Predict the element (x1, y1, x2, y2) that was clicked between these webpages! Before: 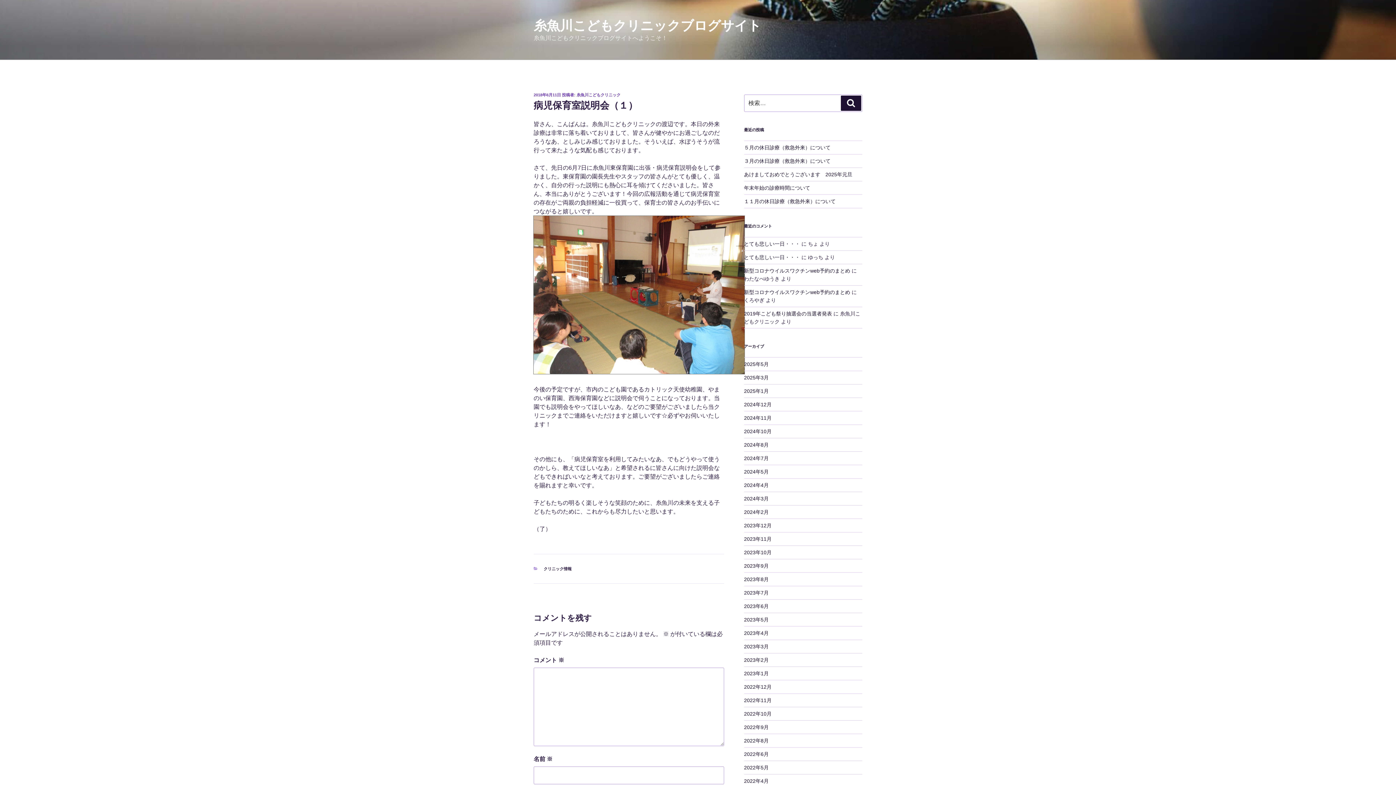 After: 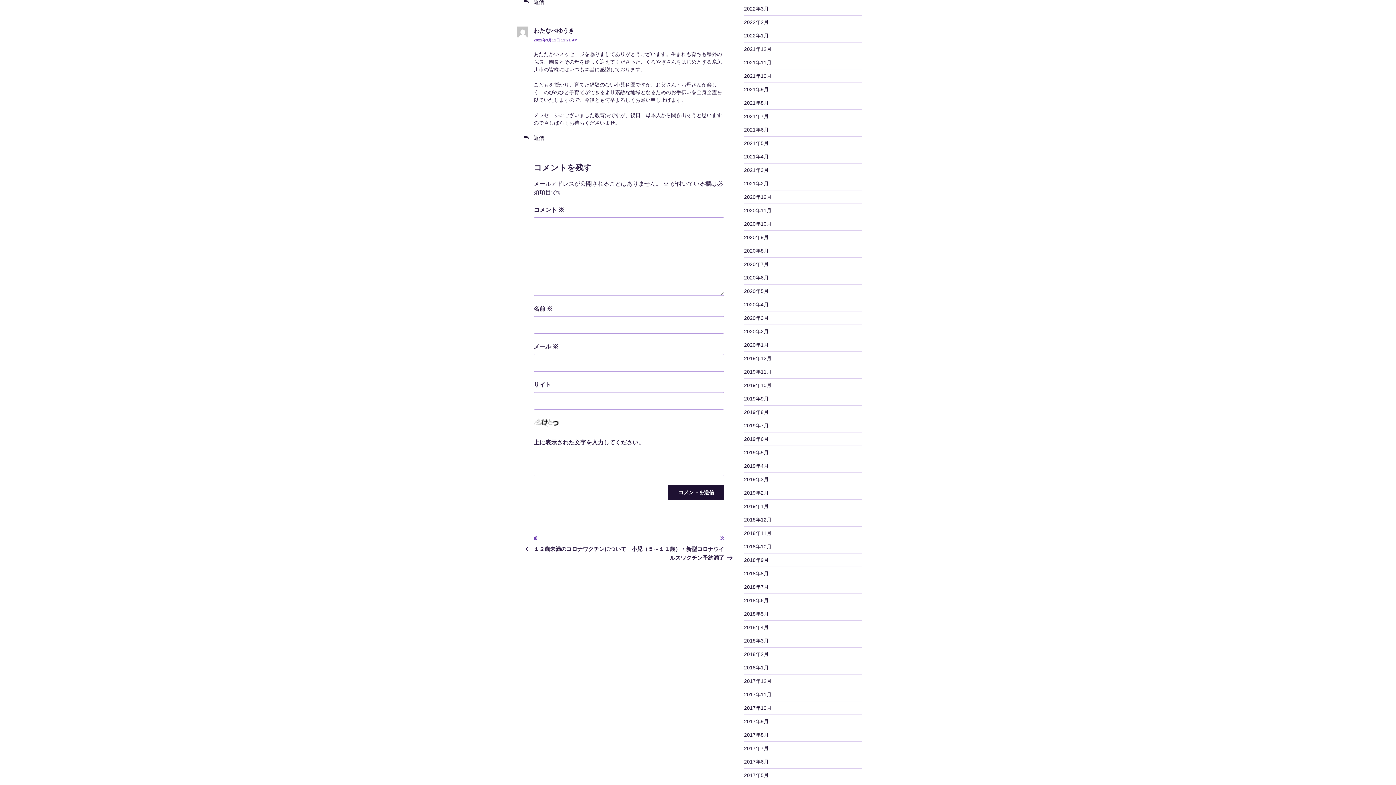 Action: label: 新型コロナウイルスワクチンweb予約のまとめ bbox: (744, 268, 850, 273)